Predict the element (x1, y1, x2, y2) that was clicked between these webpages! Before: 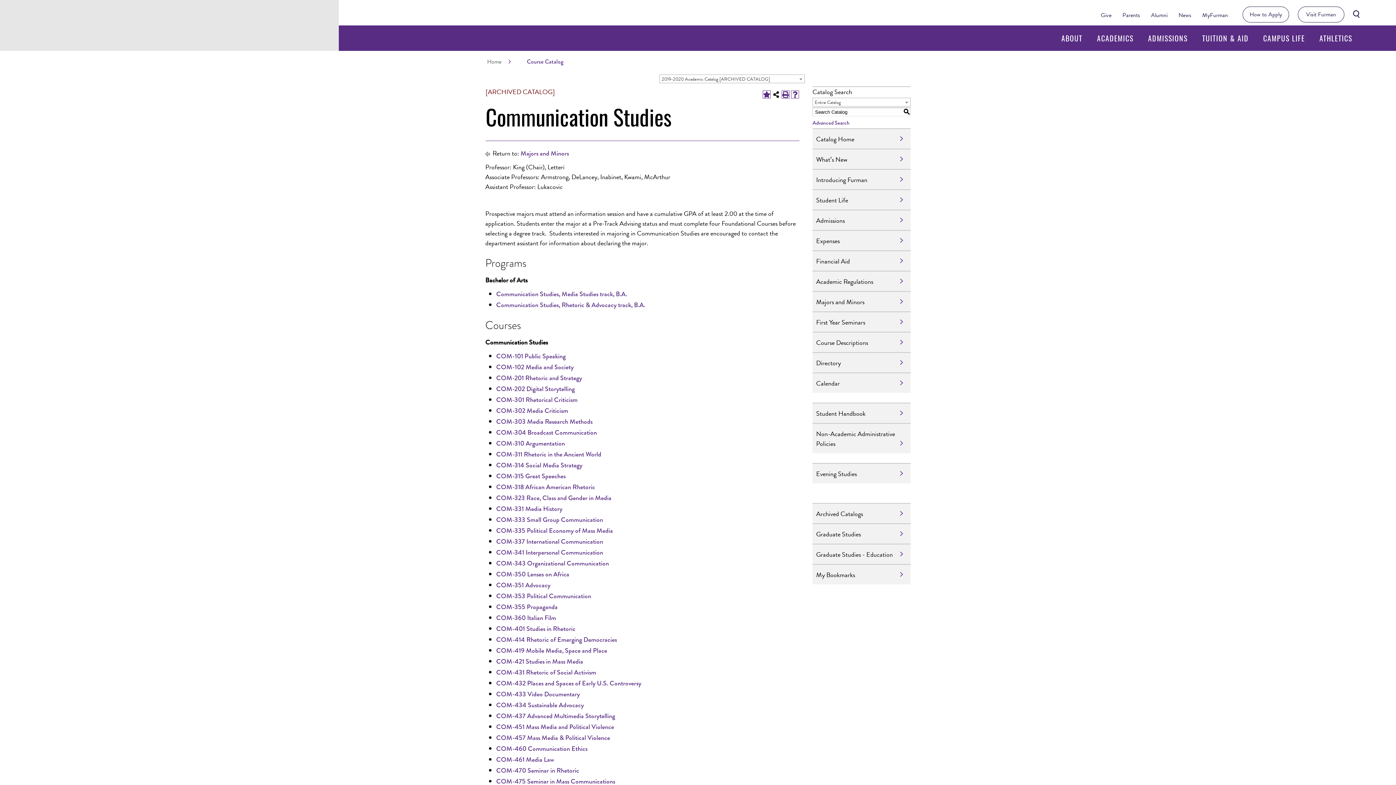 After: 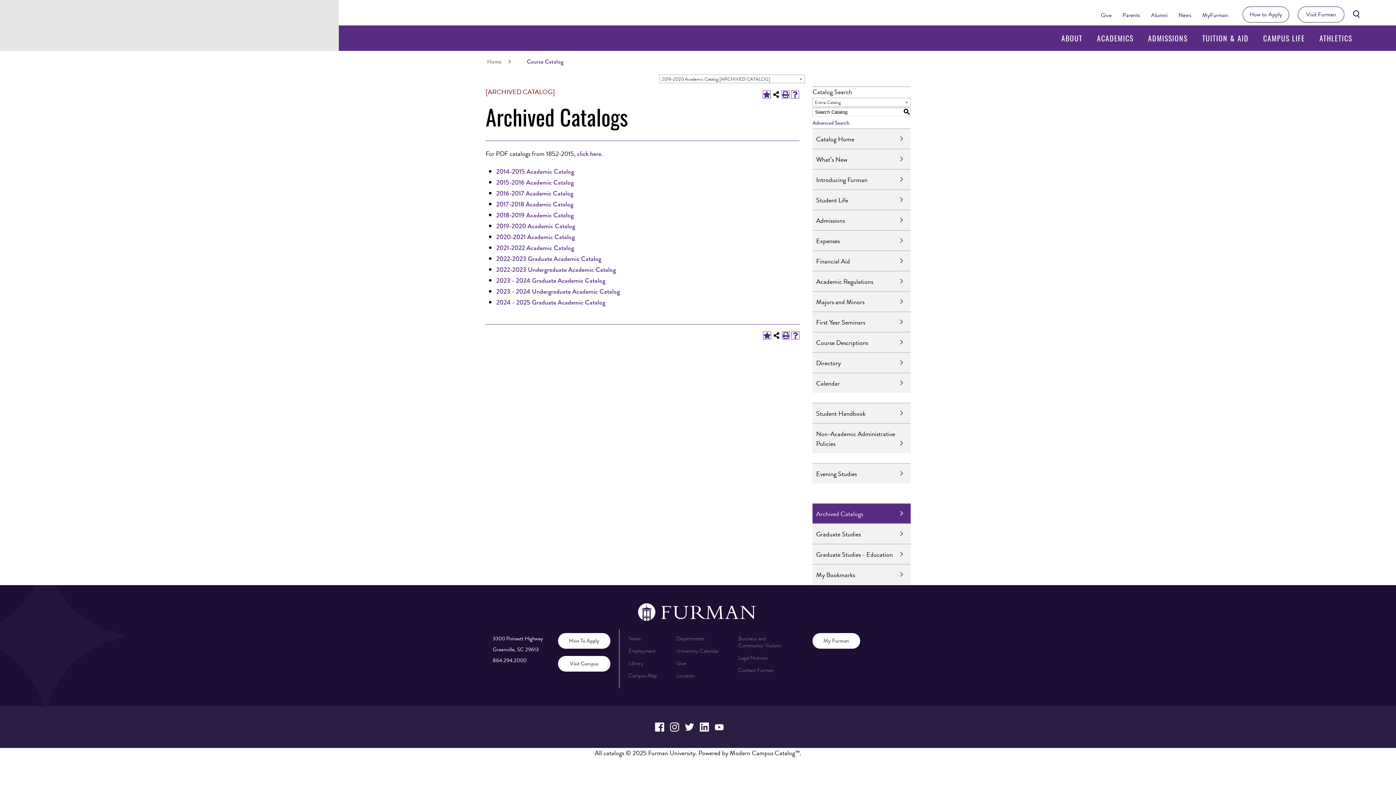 Action: label: Archived Catalogs bbox: (812, 504, 910, 523)